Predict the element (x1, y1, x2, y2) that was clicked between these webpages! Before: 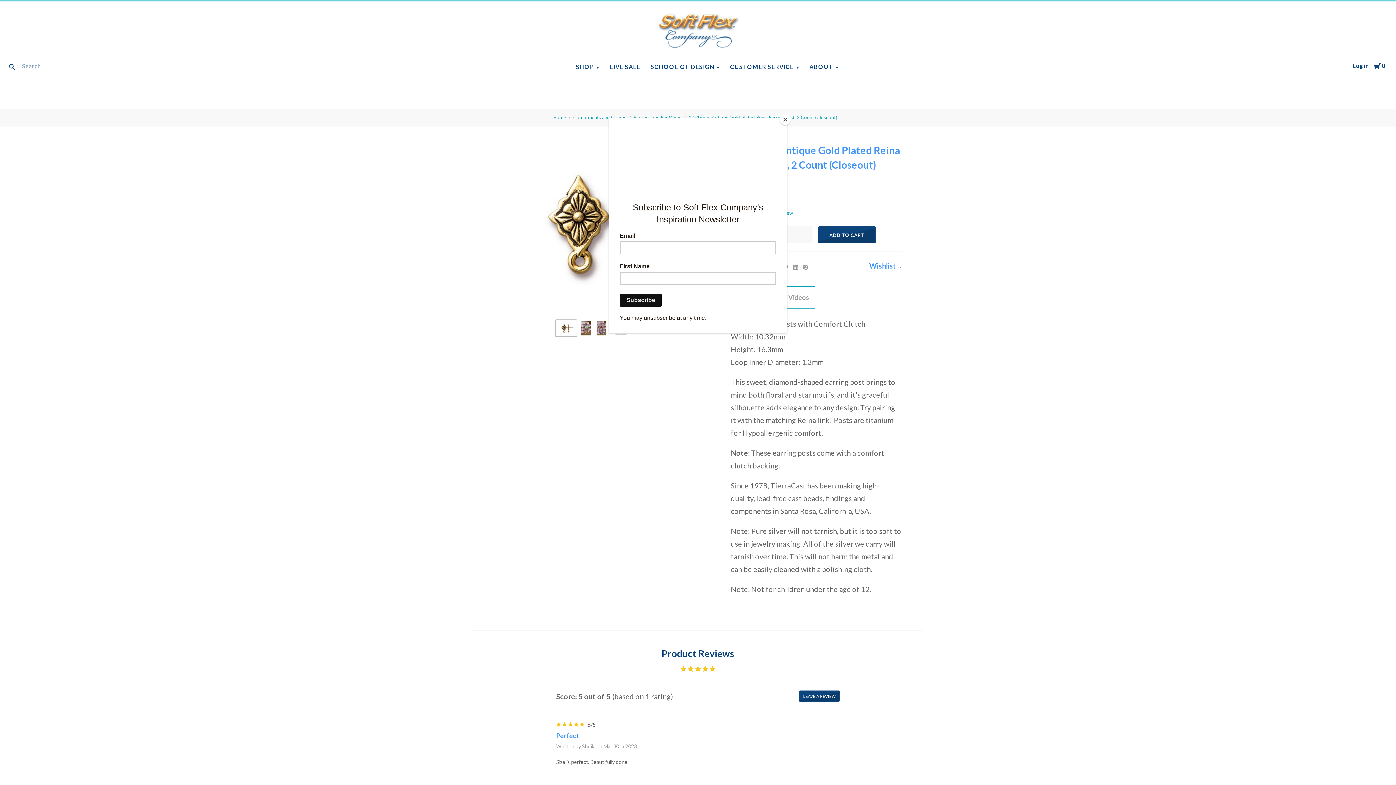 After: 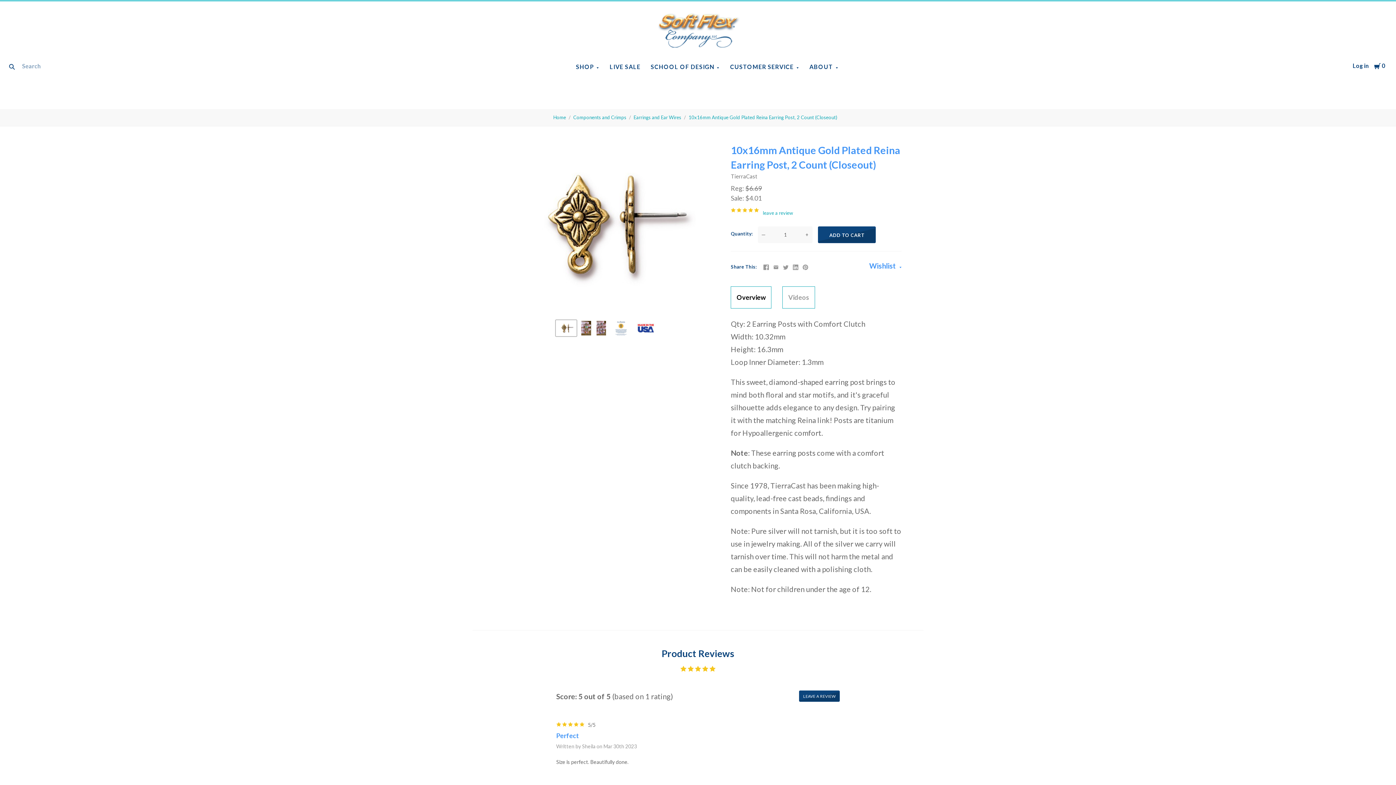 Action: bbox: (780, 114, 790, 125) label: Close